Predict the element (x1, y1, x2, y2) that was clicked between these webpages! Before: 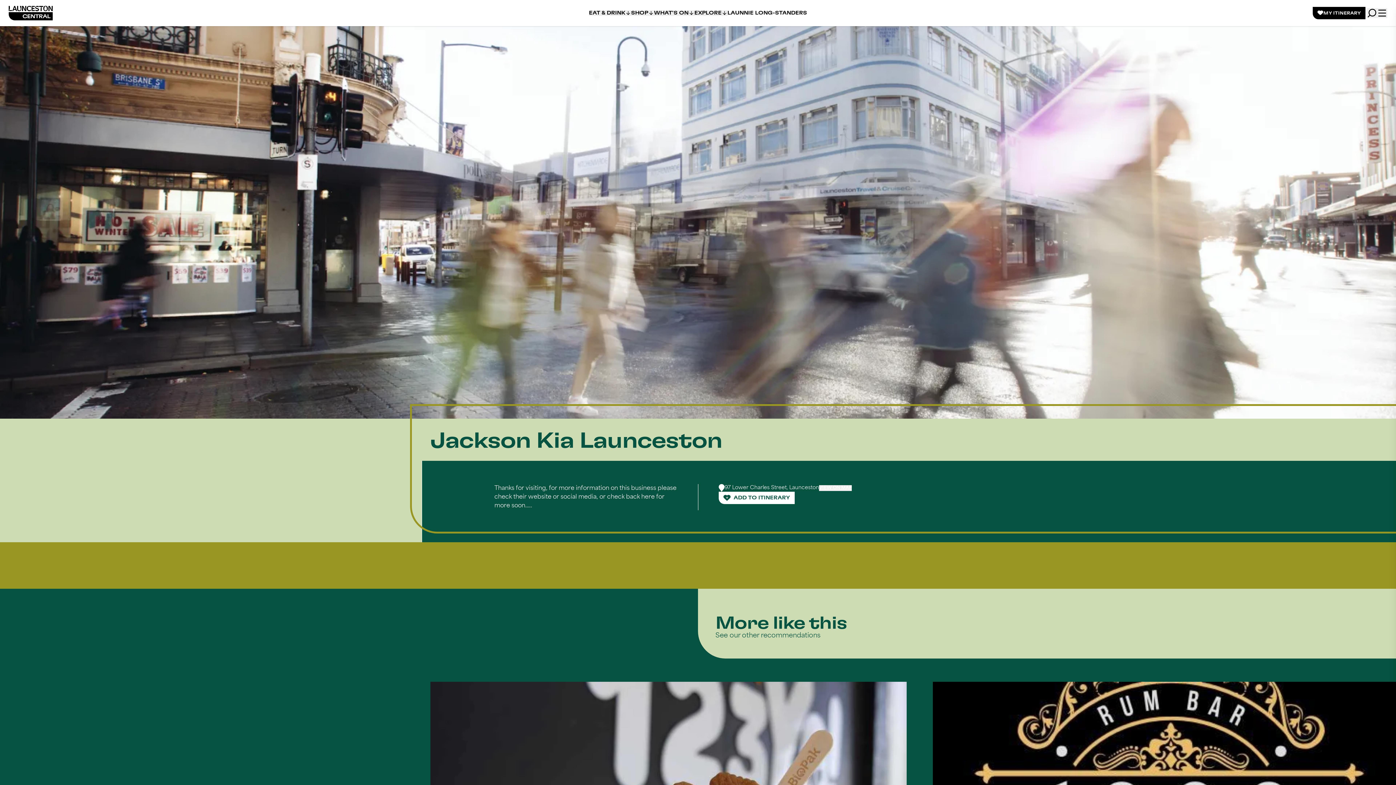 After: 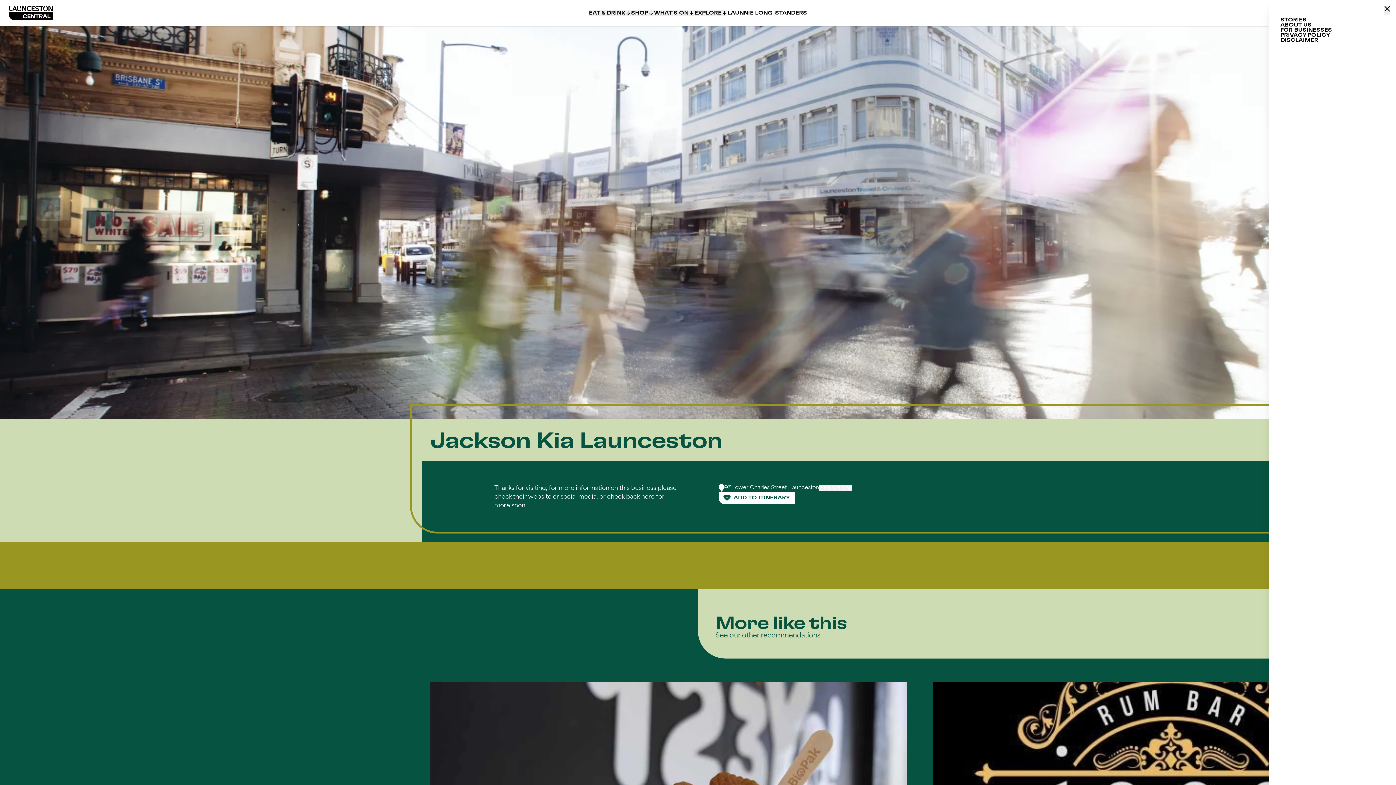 Action: bbox: (1377, 8, 1387, 18) label: Toggle menu